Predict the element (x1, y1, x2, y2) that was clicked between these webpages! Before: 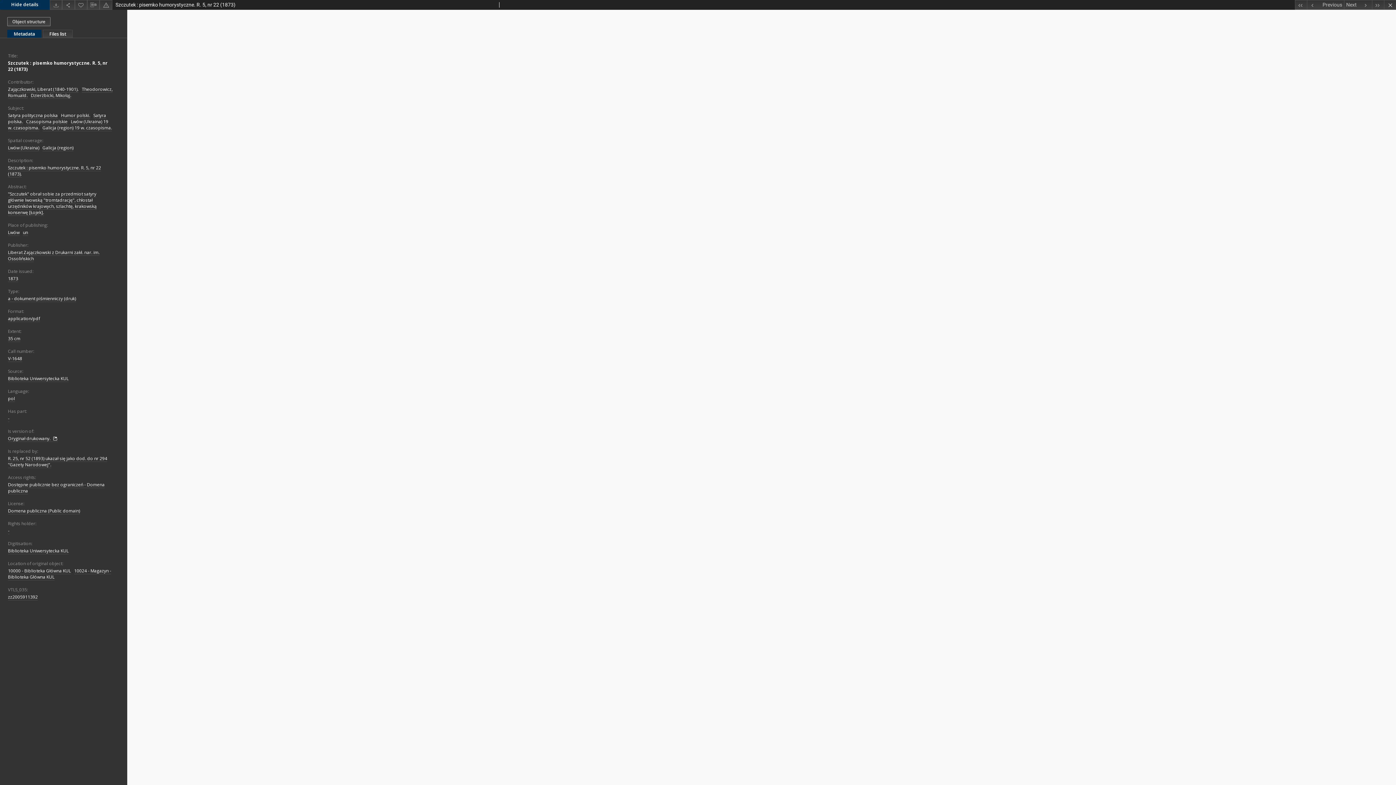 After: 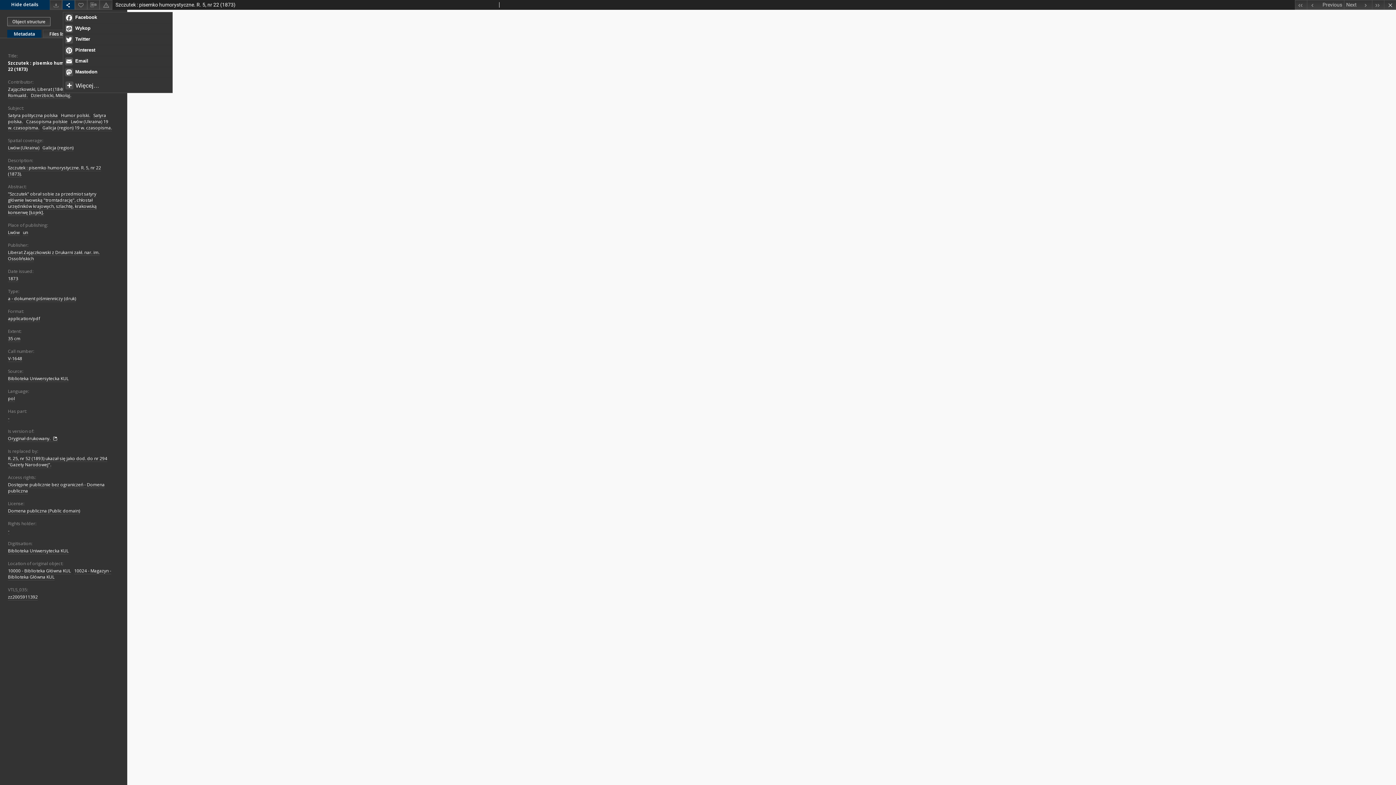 Action: bbox: (62, 0, 74, 9)